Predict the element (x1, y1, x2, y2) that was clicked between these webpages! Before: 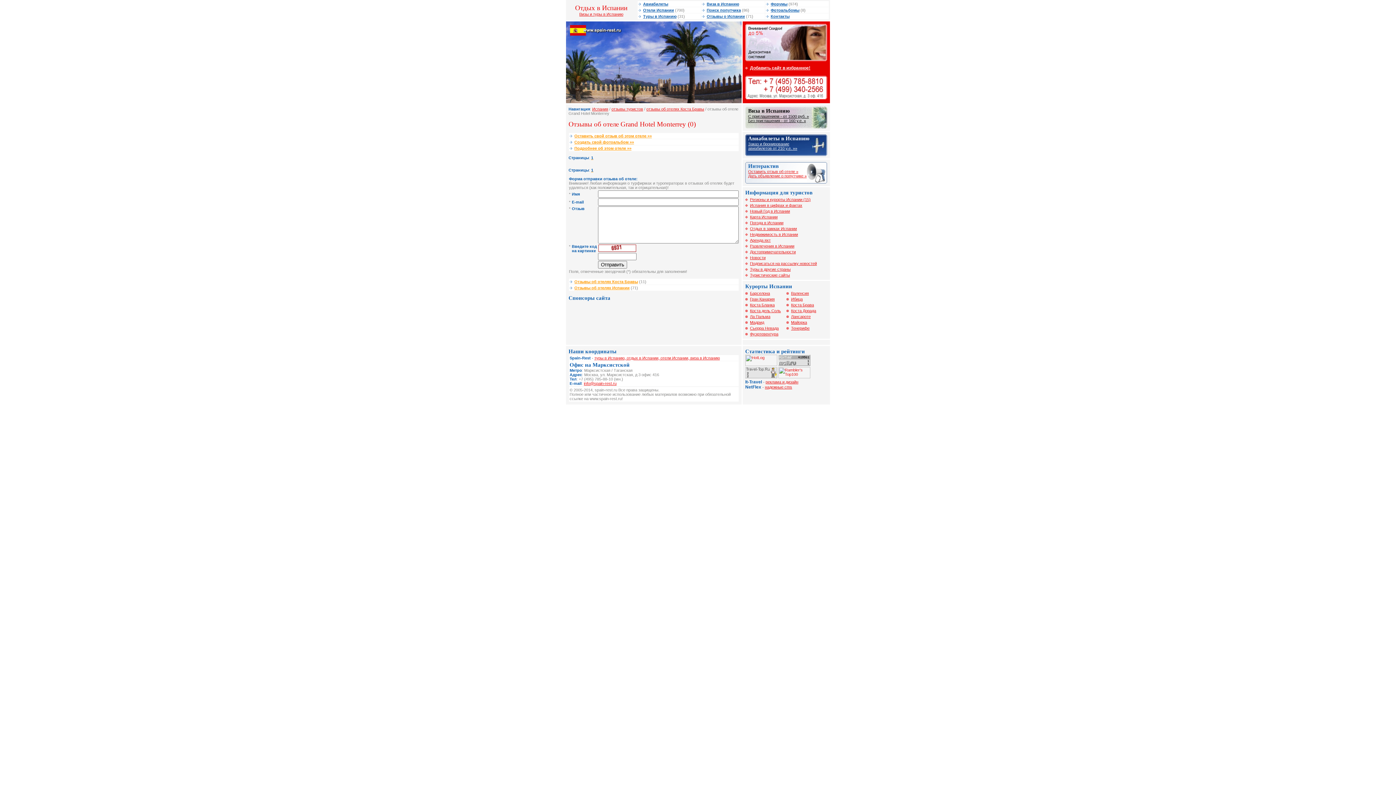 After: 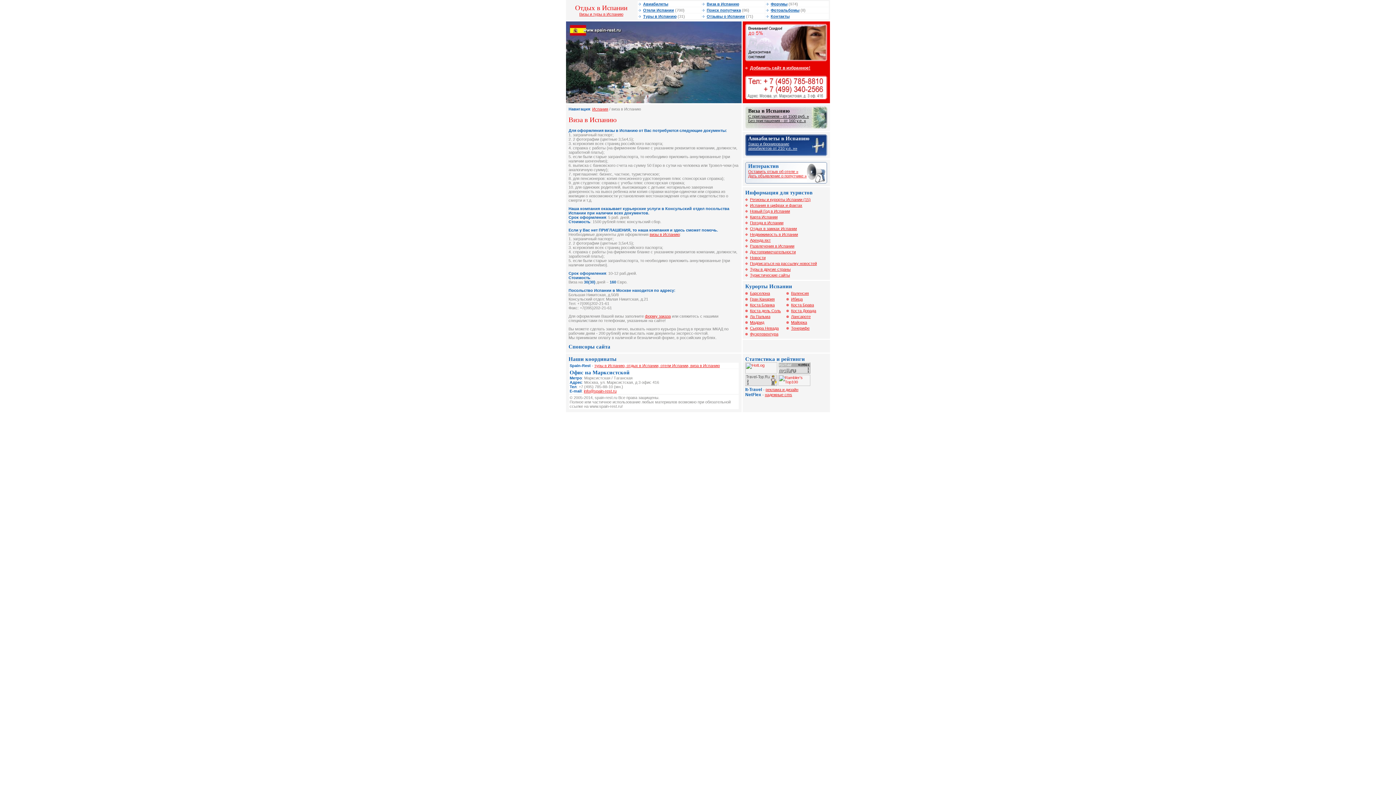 Action: bbox: (706, 1, 739, 6) label: Виза в Испанию